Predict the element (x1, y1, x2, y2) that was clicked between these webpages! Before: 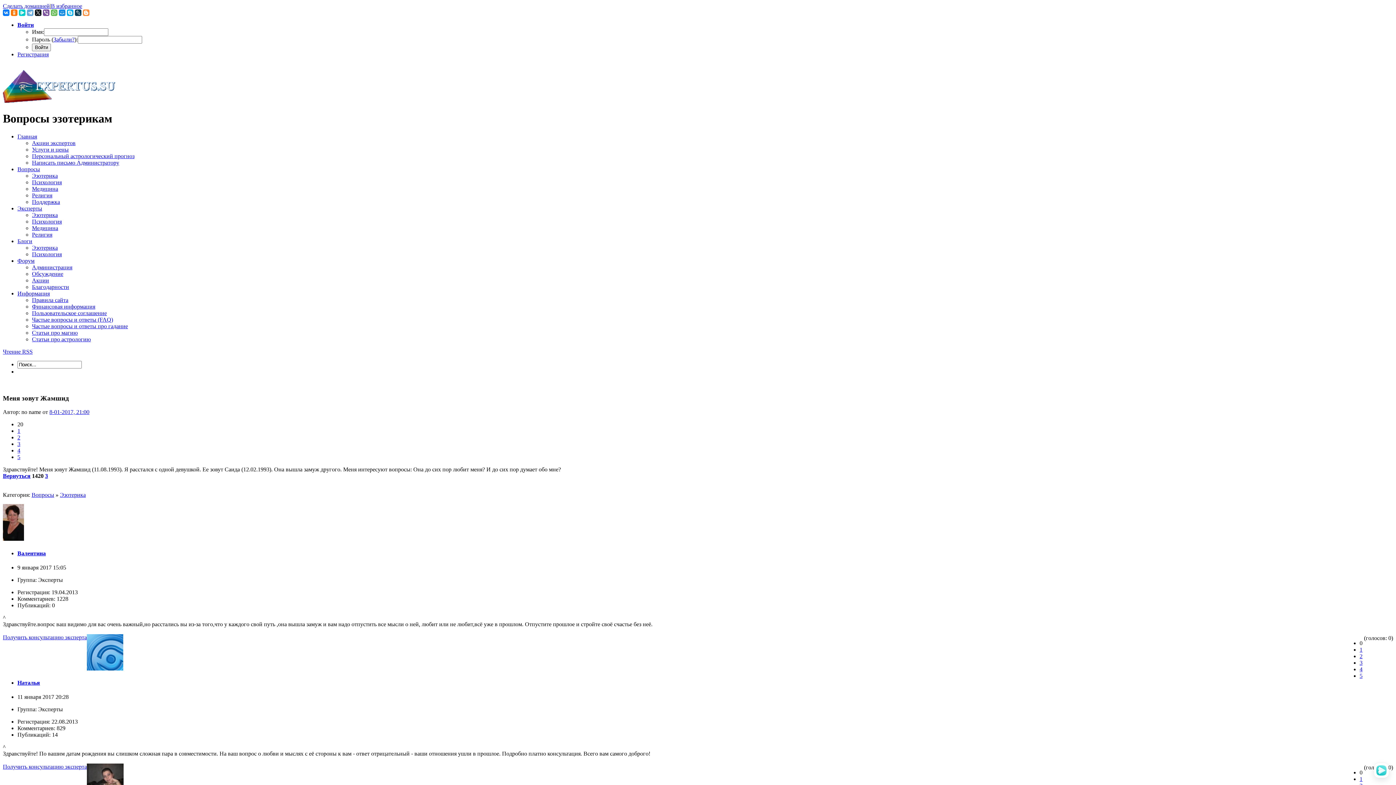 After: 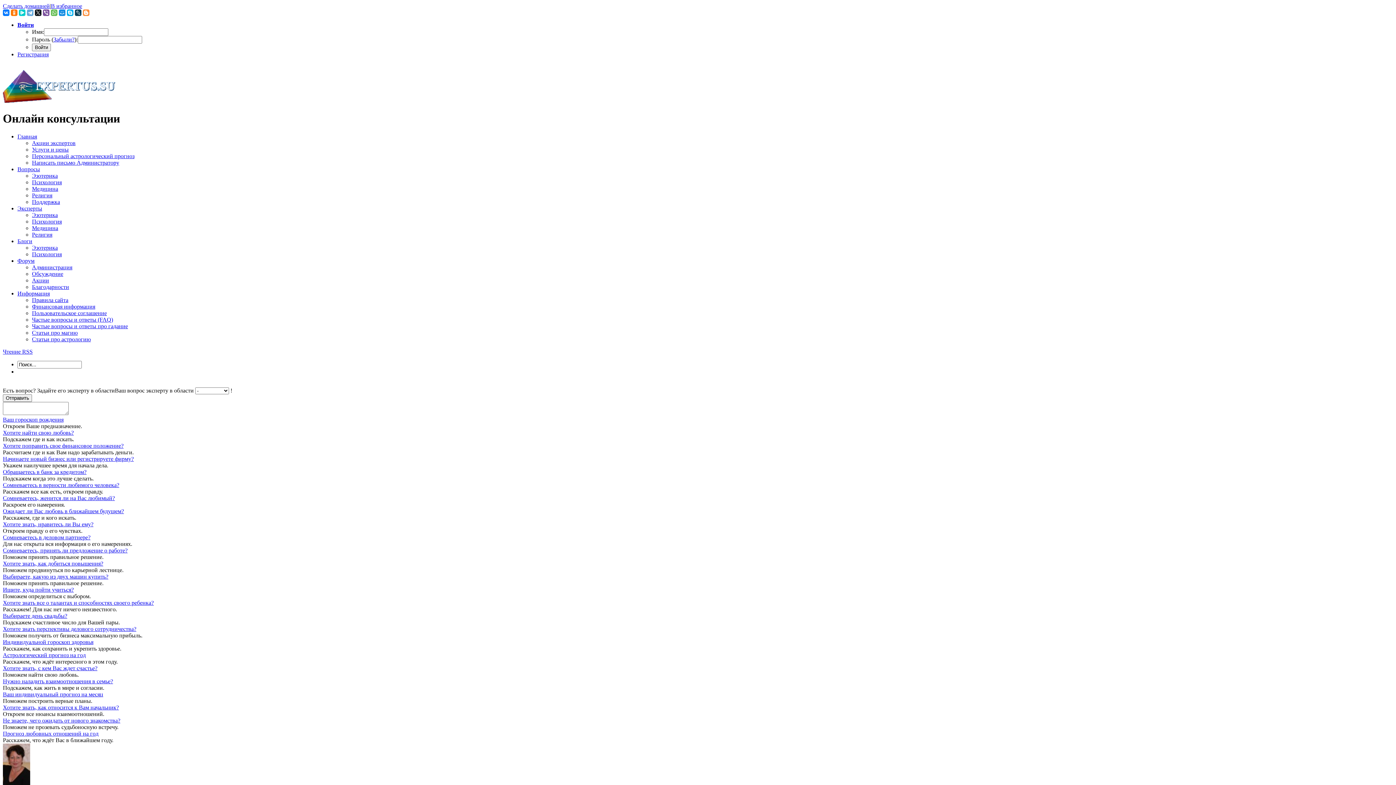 Action: label: Поддержка bbox: (32, 198, 60, 205)